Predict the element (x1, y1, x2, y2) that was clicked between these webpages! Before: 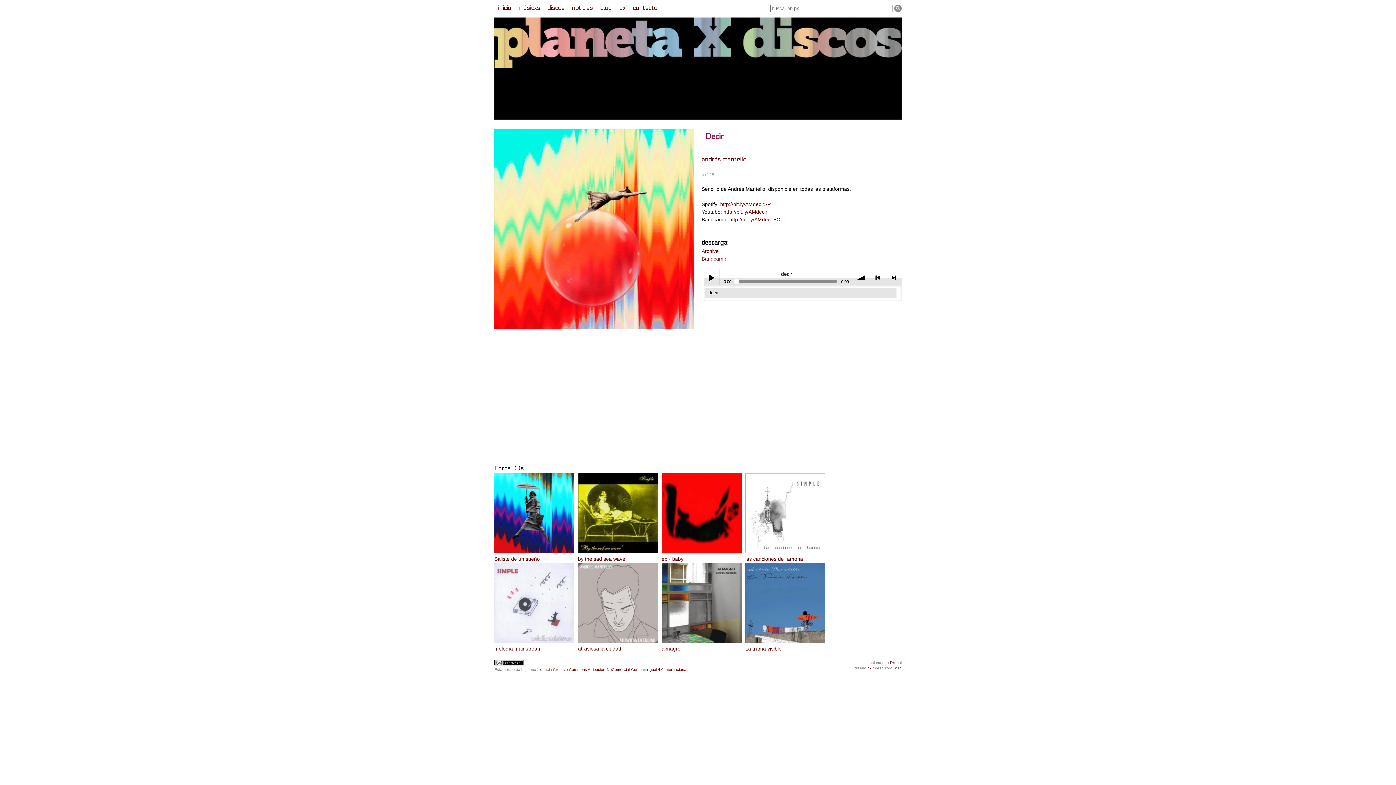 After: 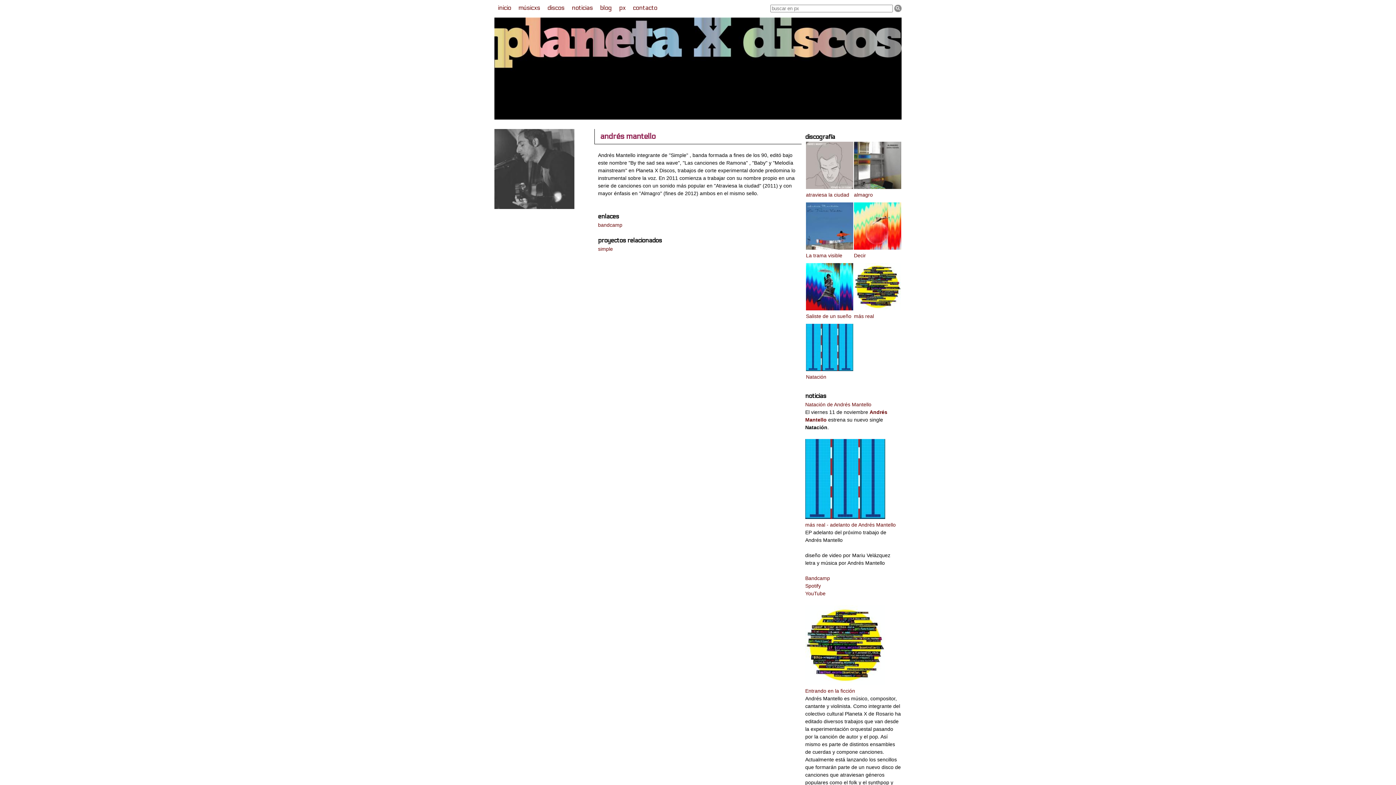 Action: label: andrés mantello bbox: (701, 155, 746, 163)